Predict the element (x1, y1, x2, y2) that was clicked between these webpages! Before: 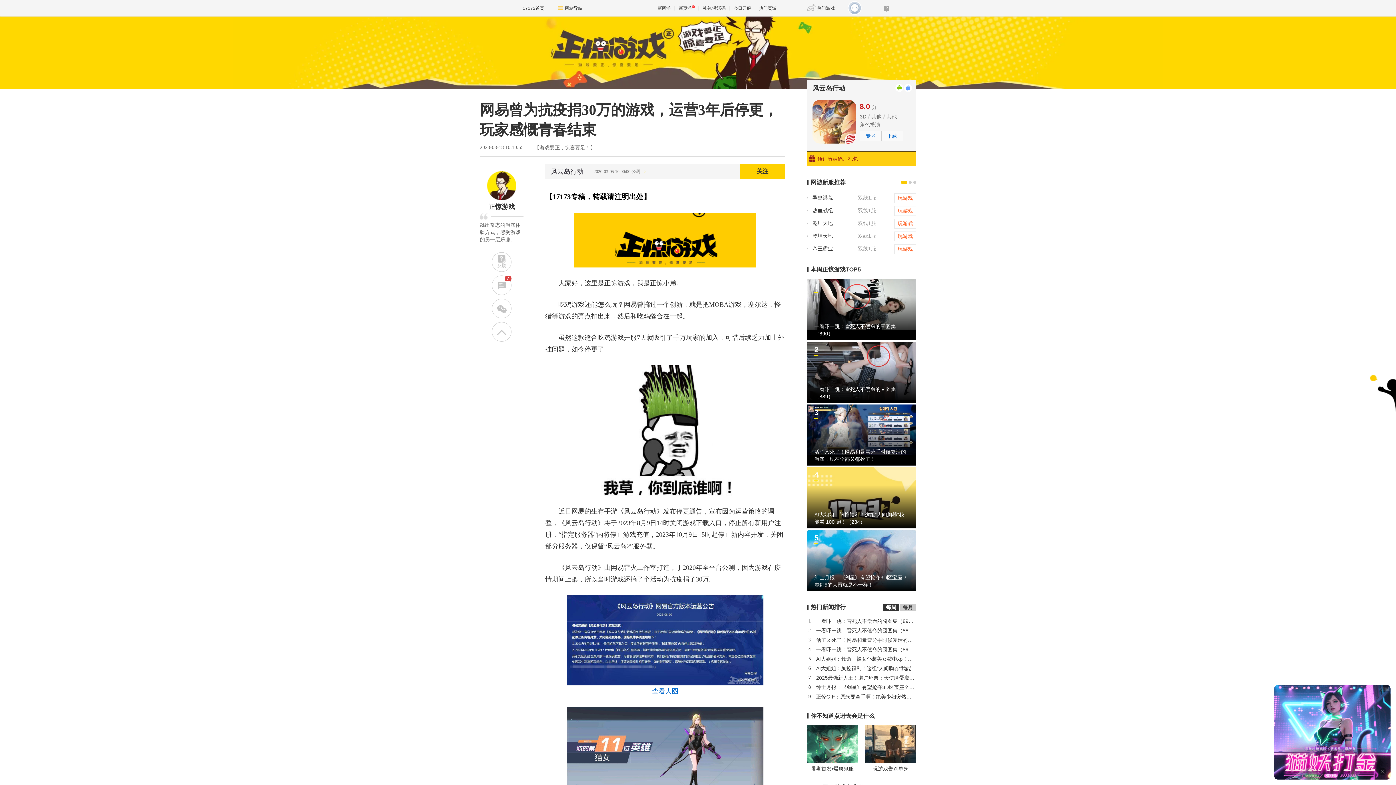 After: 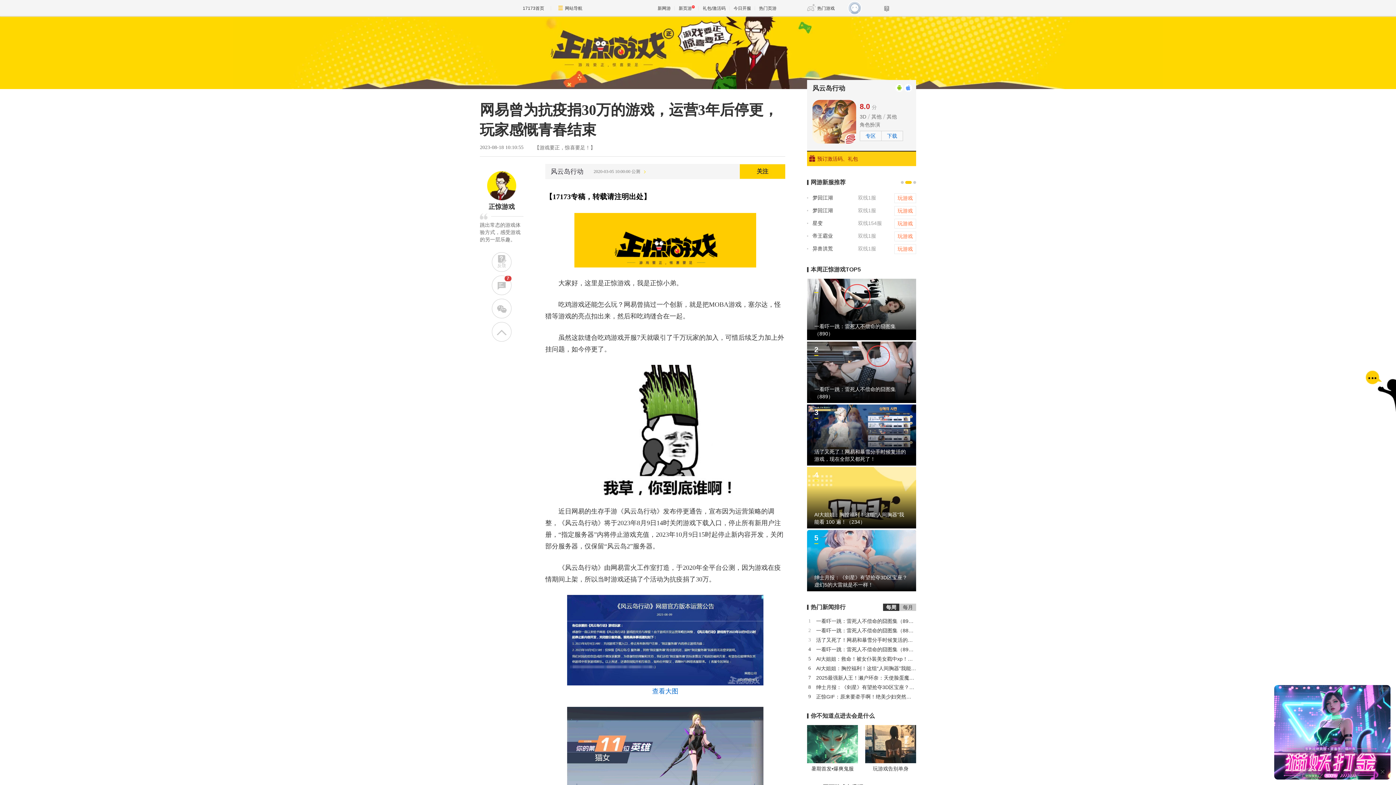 Action: bbox: (909, 181, 912, 184)